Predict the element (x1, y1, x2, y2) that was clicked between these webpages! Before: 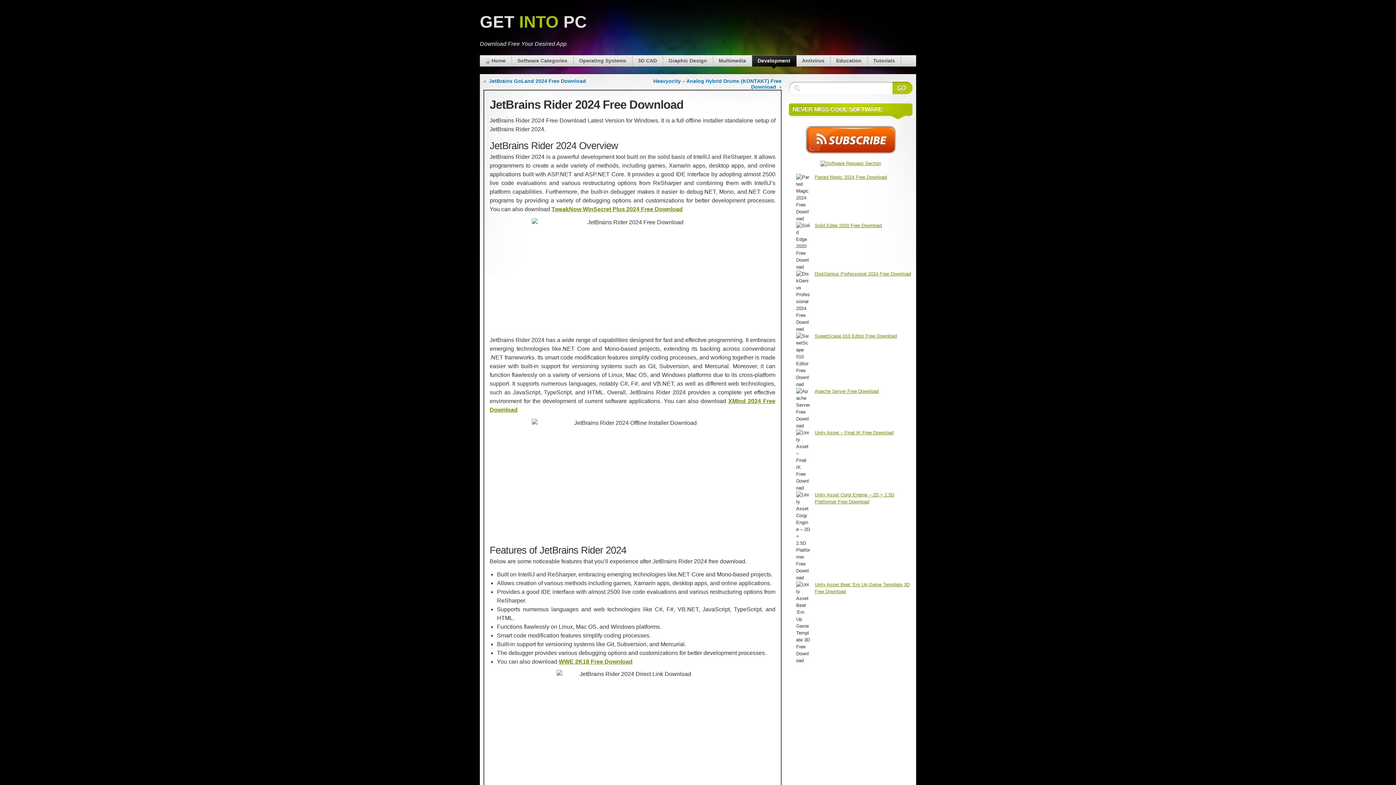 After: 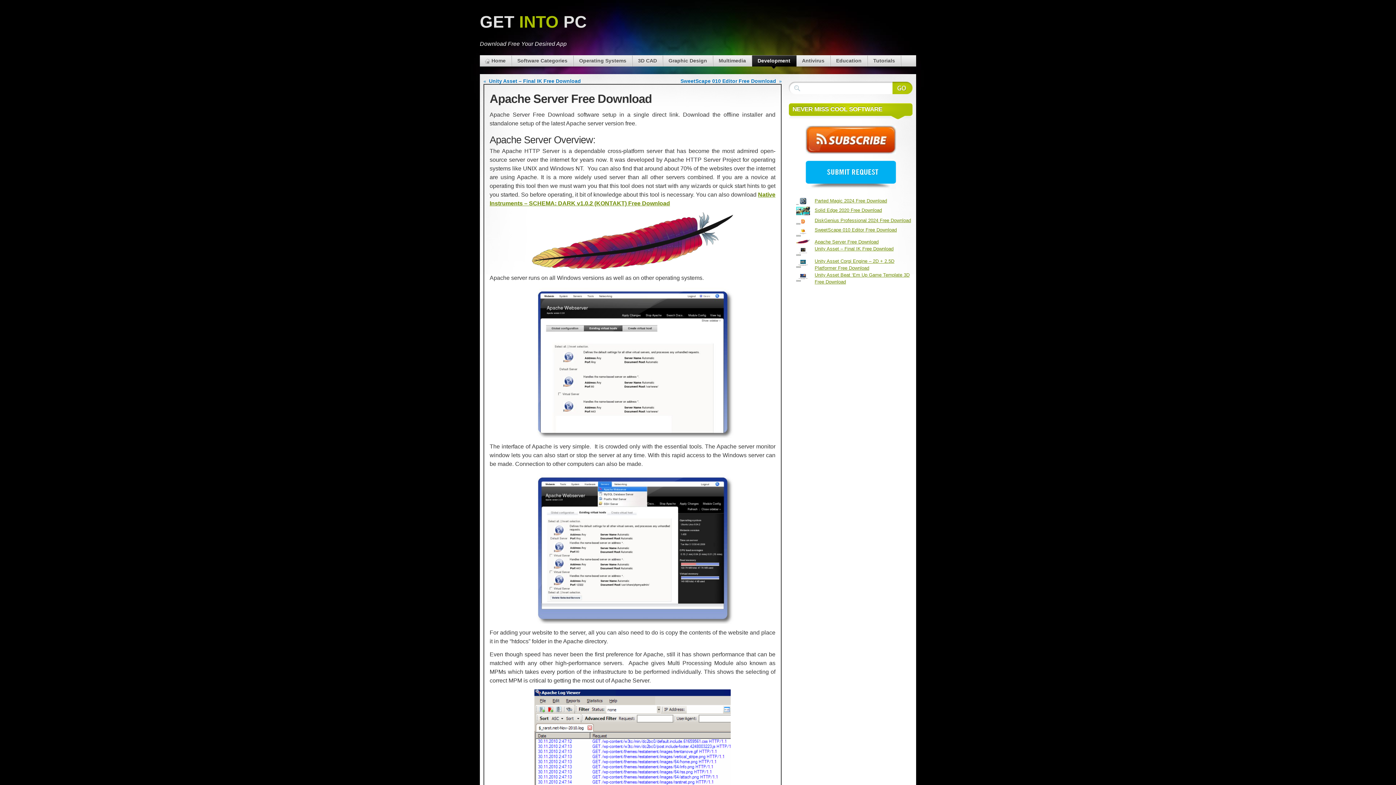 Action: label: Apache Server Free Download bbox: (801, 202, 865, 207)